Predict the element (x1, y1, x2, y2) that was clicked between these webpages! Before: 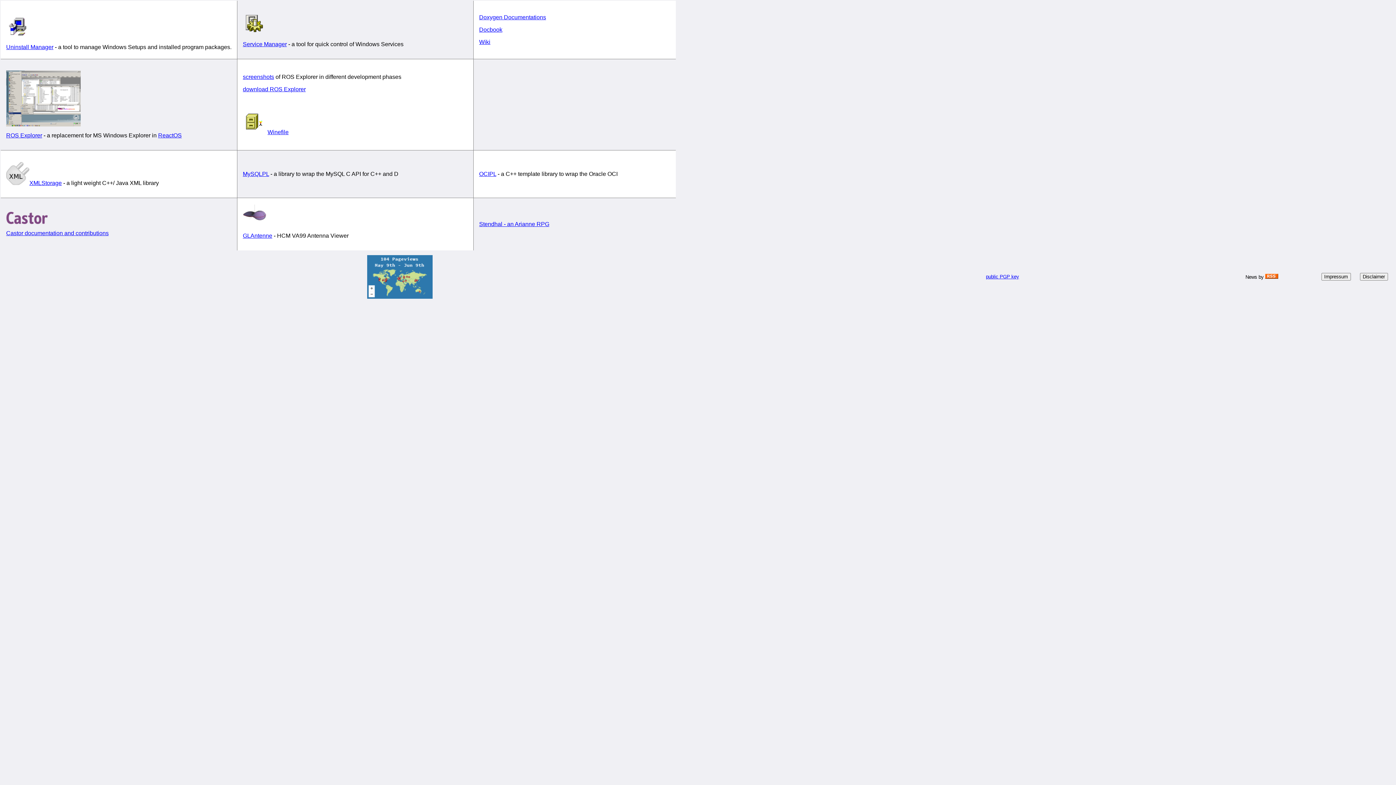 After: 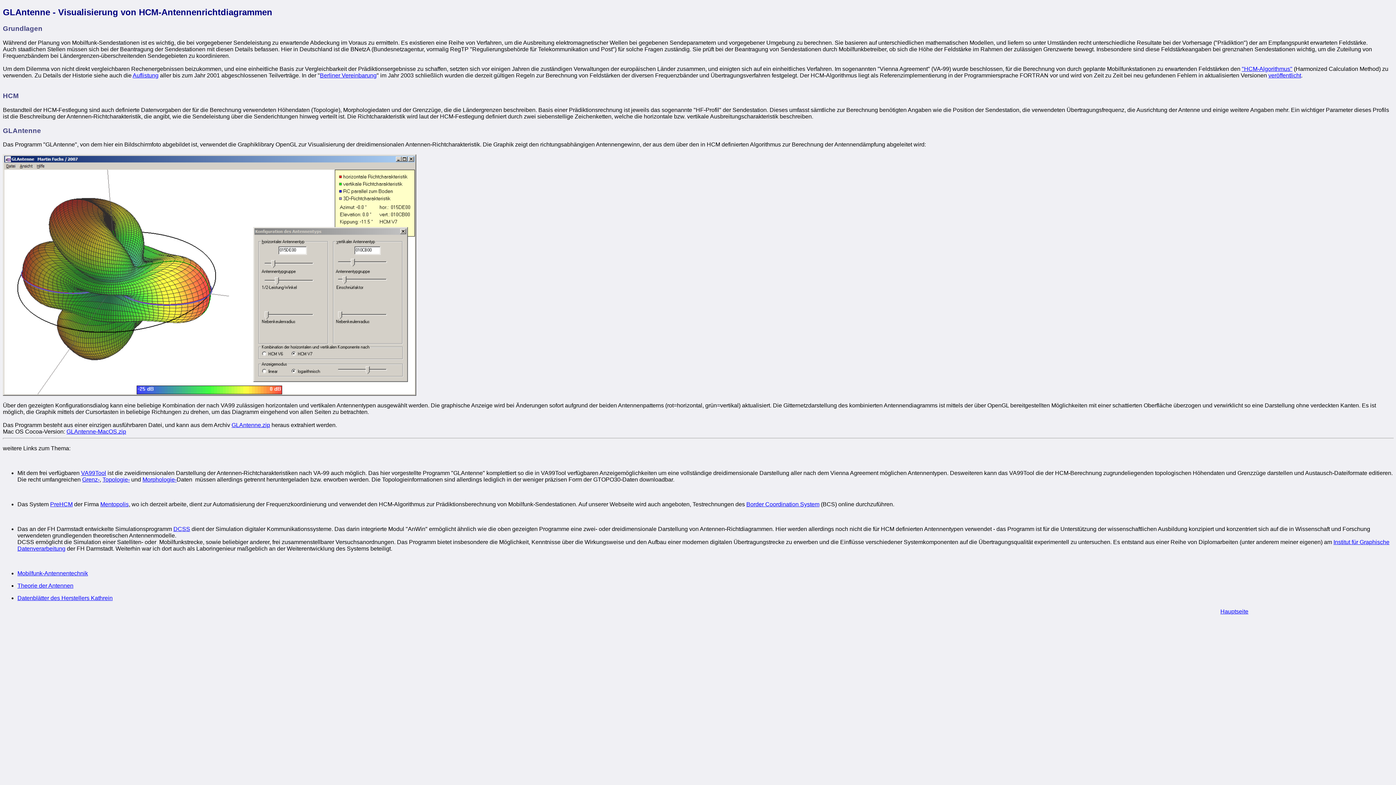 Action: bbox: (242, 221, 266, 228)